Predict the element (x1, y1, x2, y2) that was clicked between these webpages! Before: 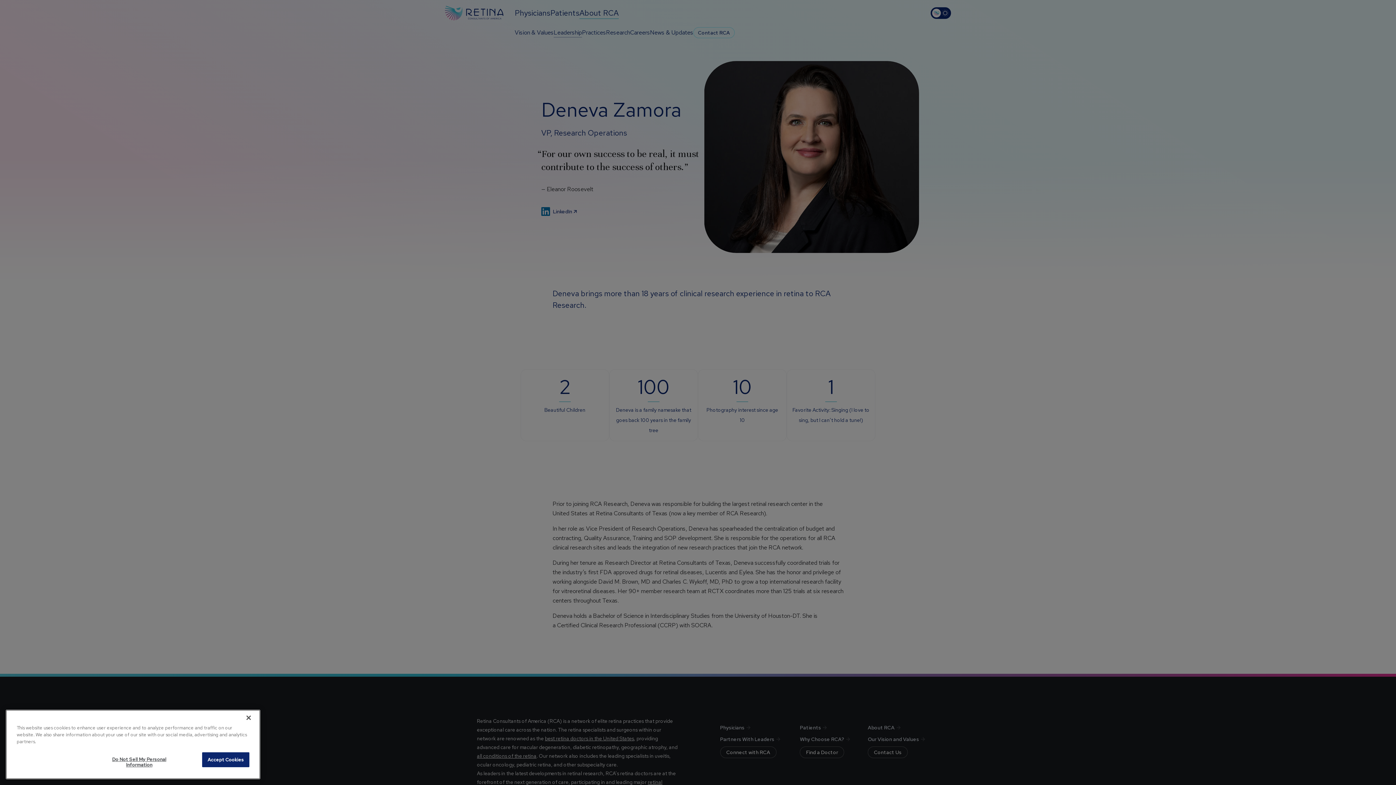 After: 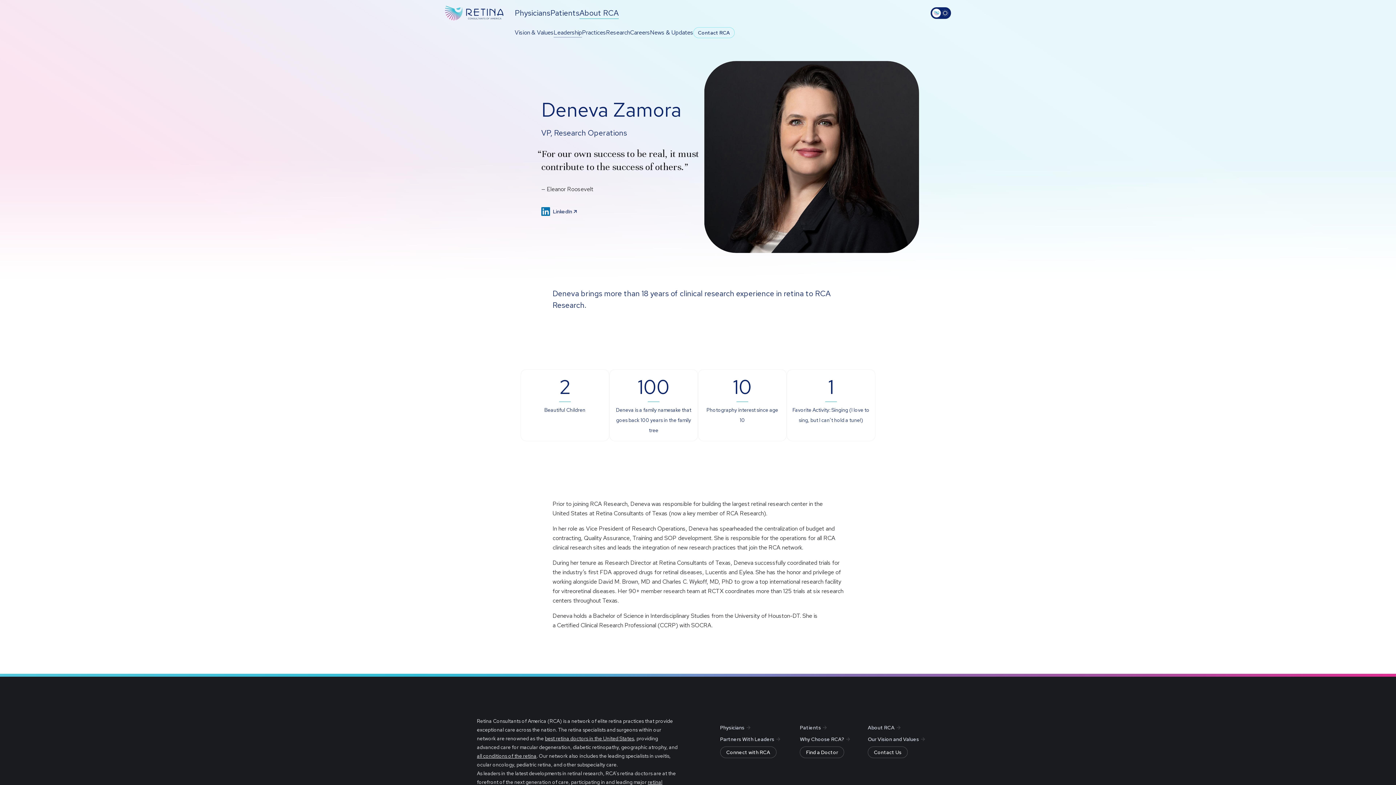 Action: label: Close bbox: (240, 760, 256, 776)